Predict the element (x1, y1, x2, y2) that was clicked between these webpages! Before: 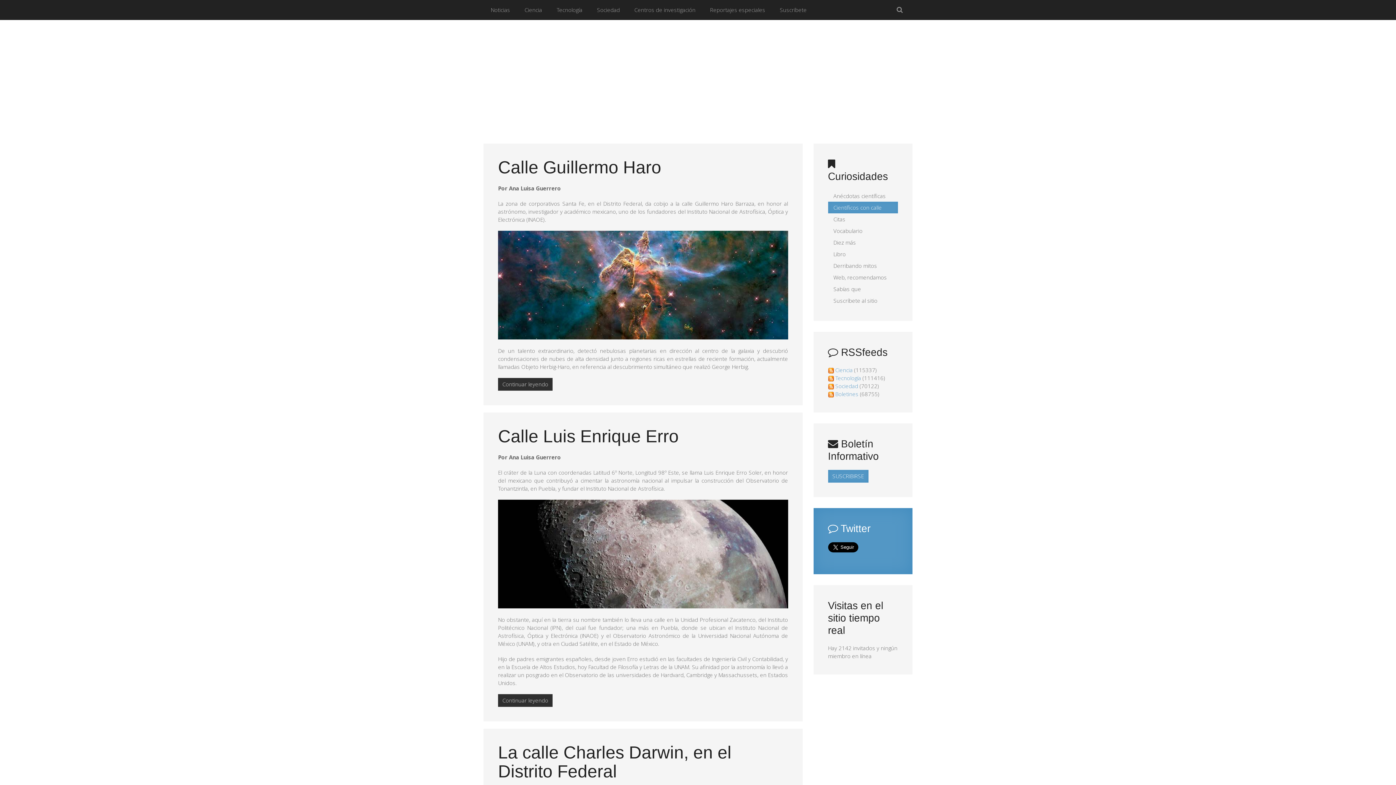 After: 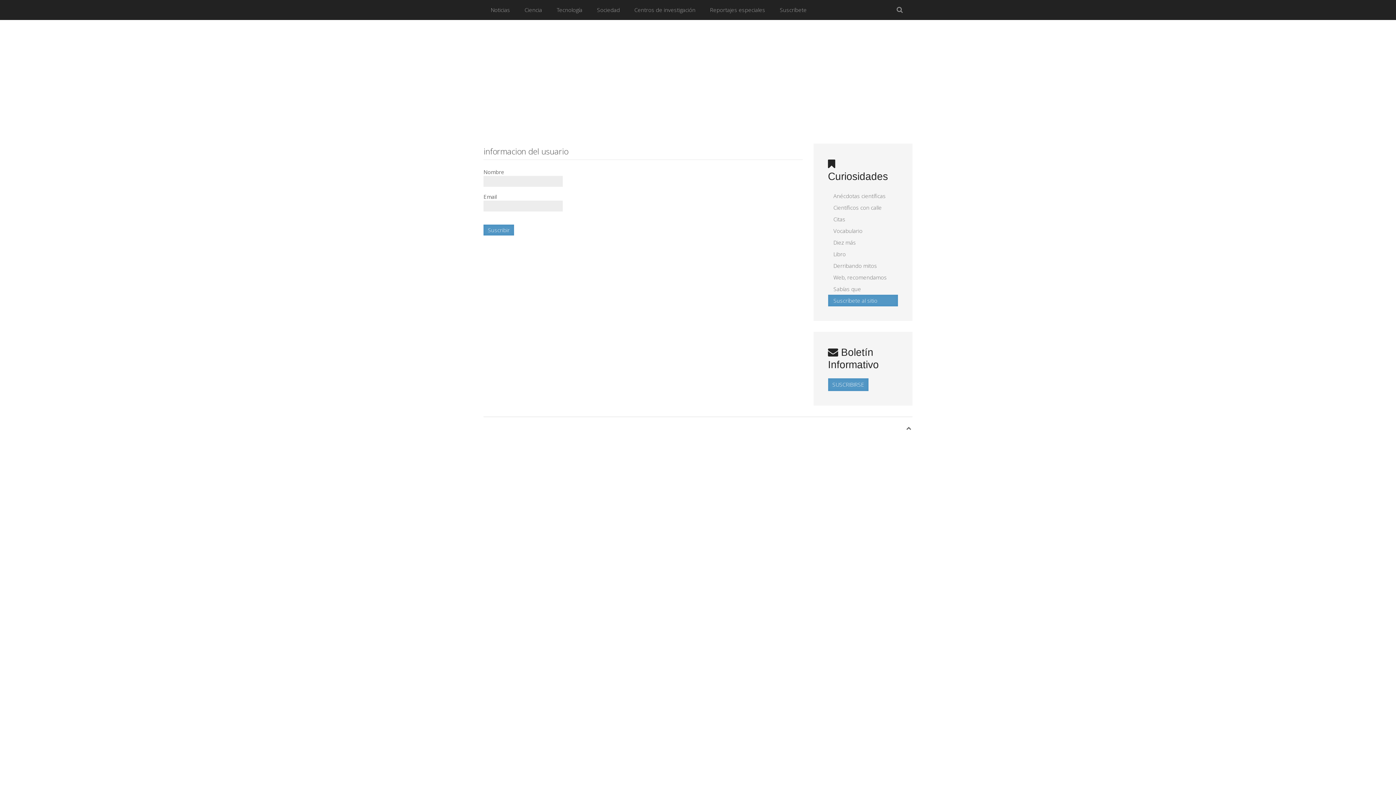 Action: label: Suscríbete al sitio bbox: (828, 294, 898, 306)